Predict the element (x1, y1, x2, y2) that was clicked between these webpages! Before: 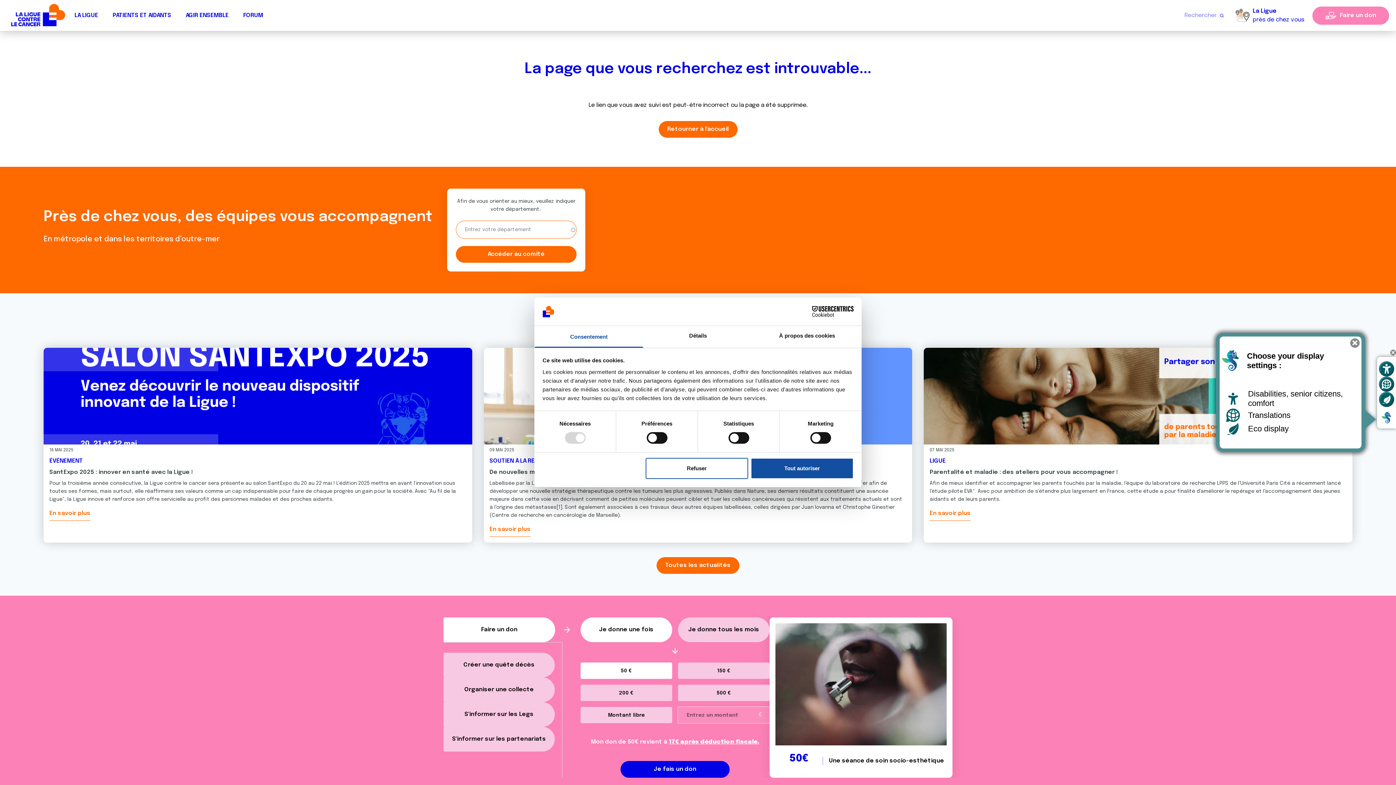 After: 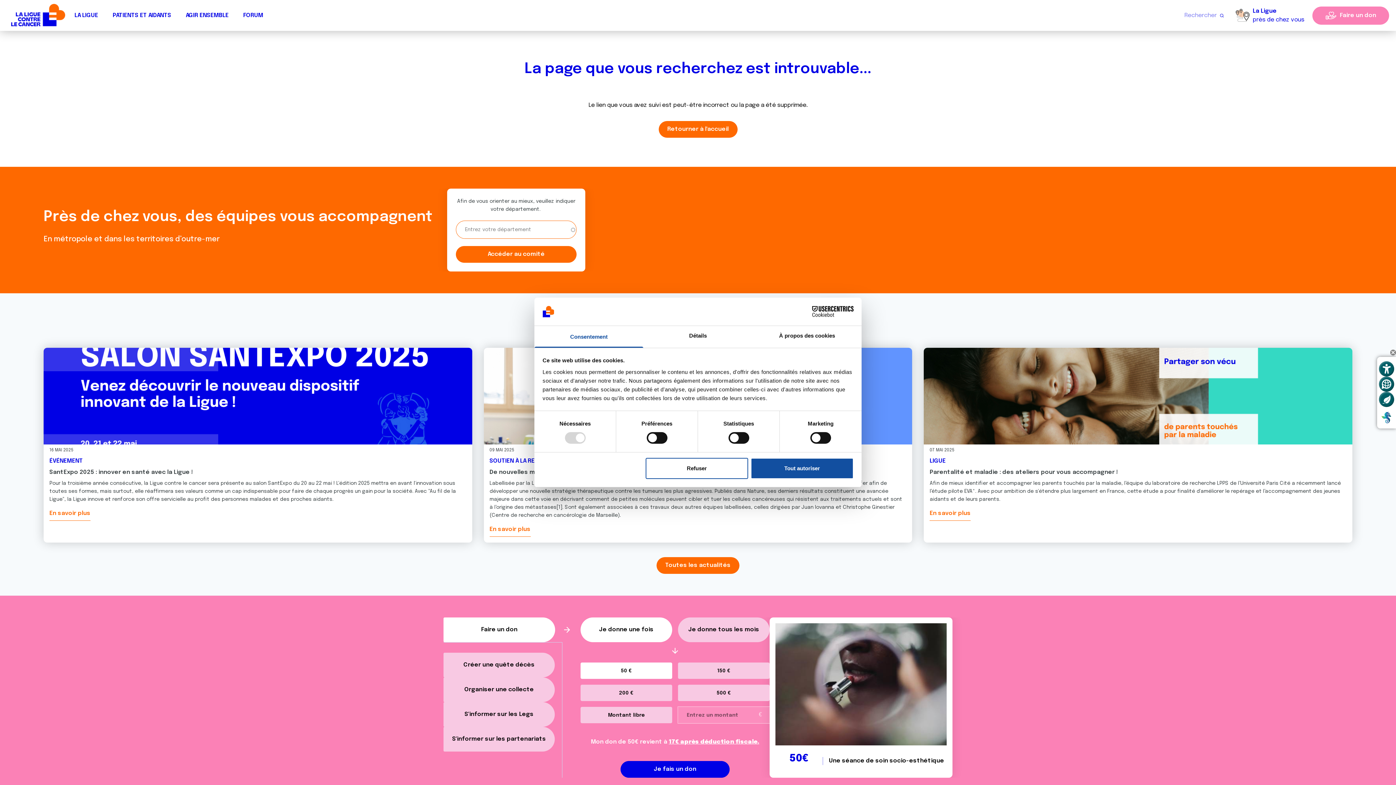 Action: bbox: (1350, 338, 1360, 347) label: Close help